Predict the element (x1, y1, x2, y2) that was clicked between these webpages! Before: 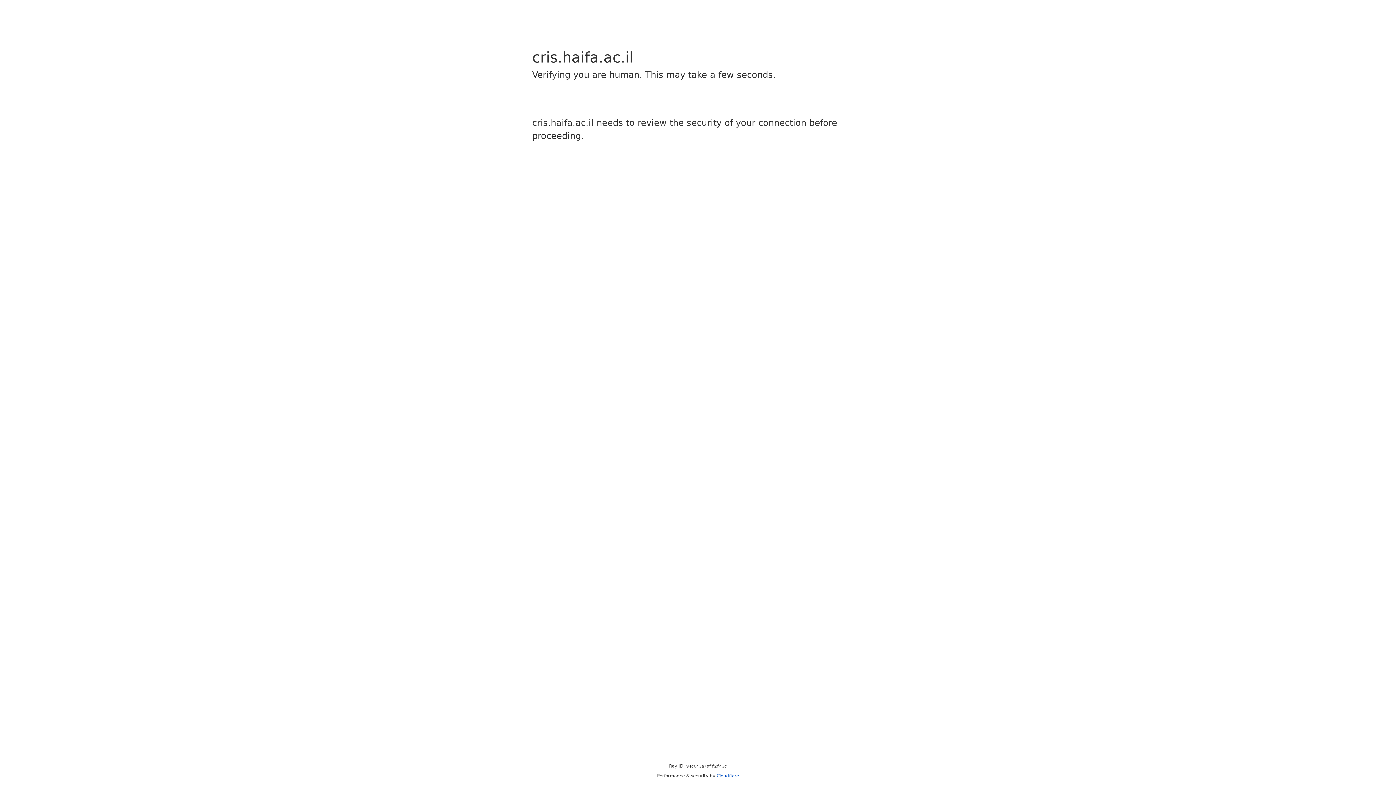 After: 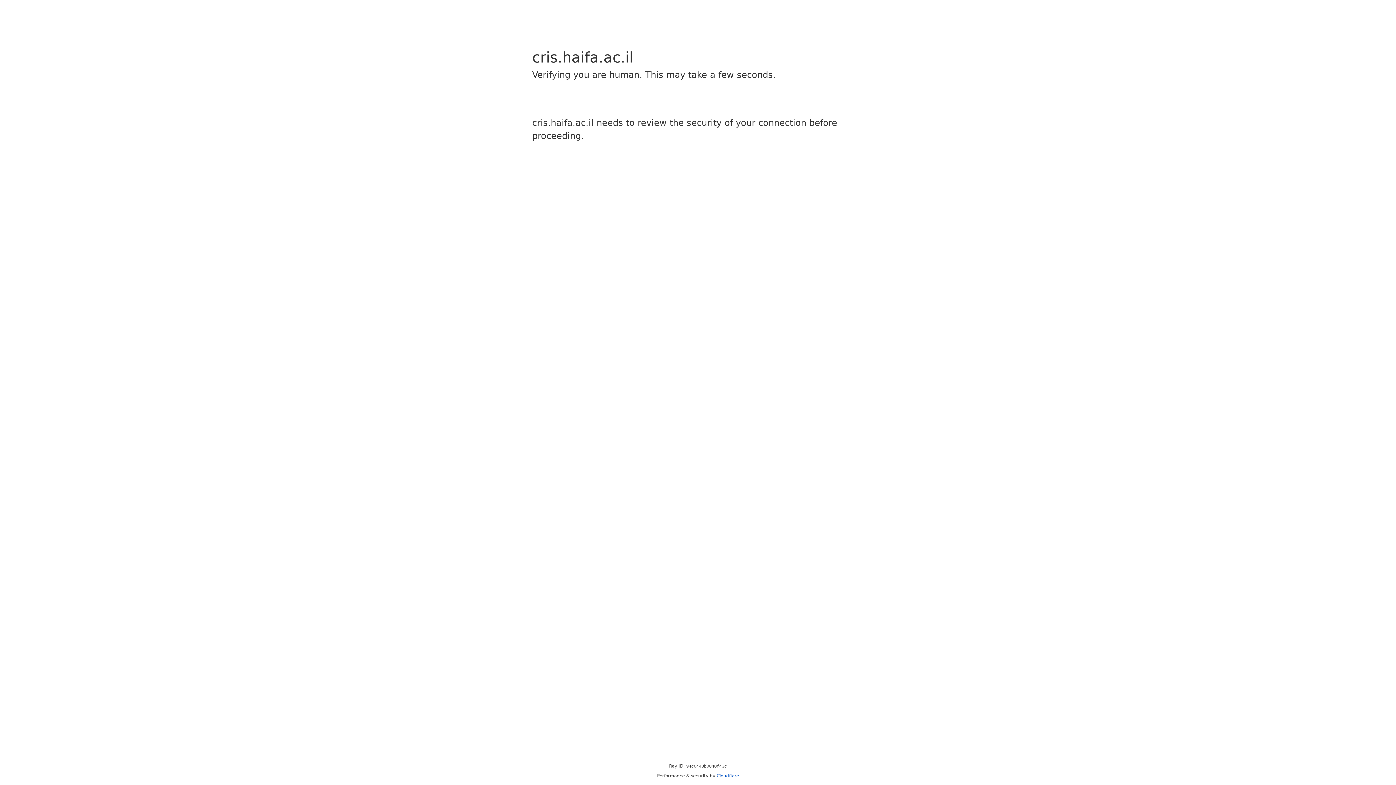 Action: label: Cloudflare bbox: (716, 773, 739, 778)